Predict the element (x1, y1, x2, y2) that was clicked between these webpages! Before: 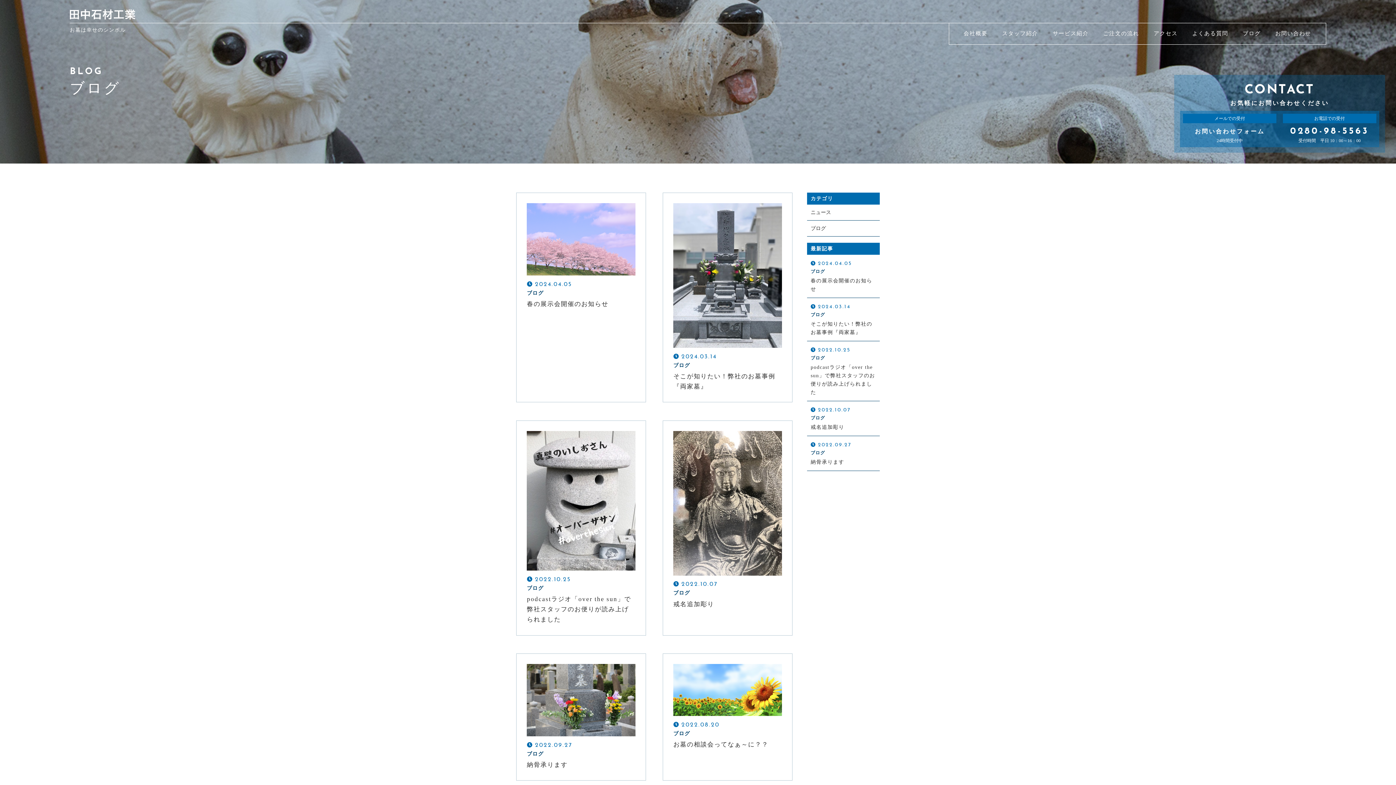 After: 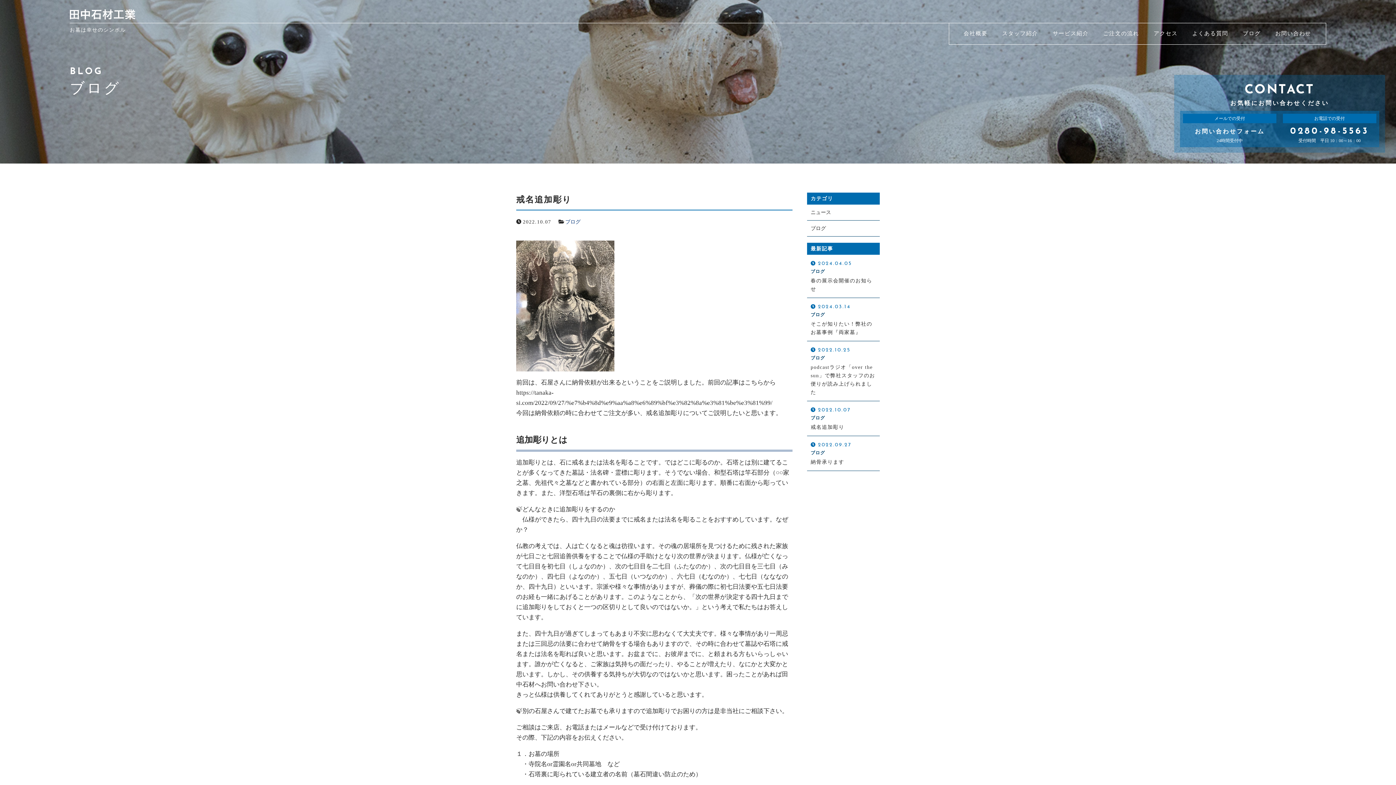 Action: bbox: (663, 420, 792, 635) label: 2022.10.07
ブログ
戒名追加彫り